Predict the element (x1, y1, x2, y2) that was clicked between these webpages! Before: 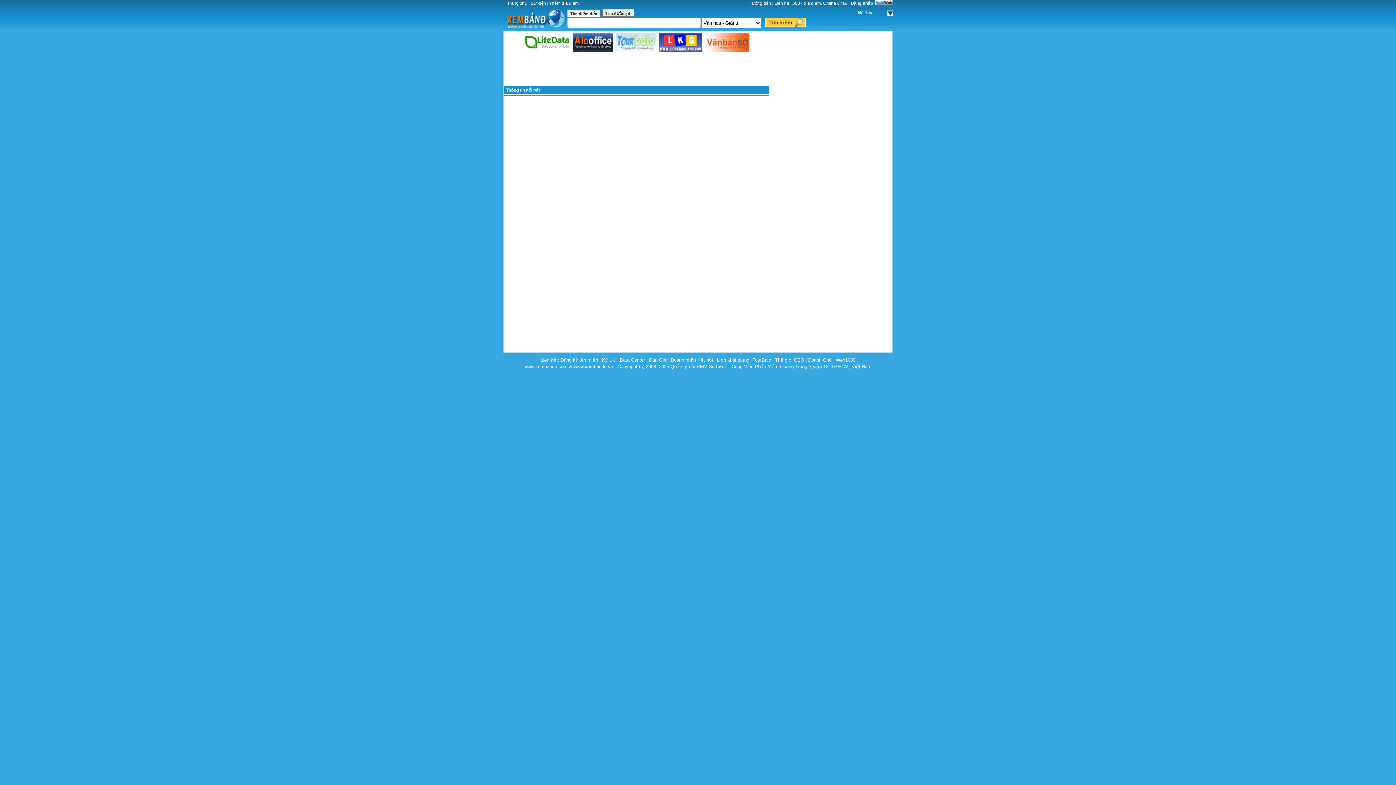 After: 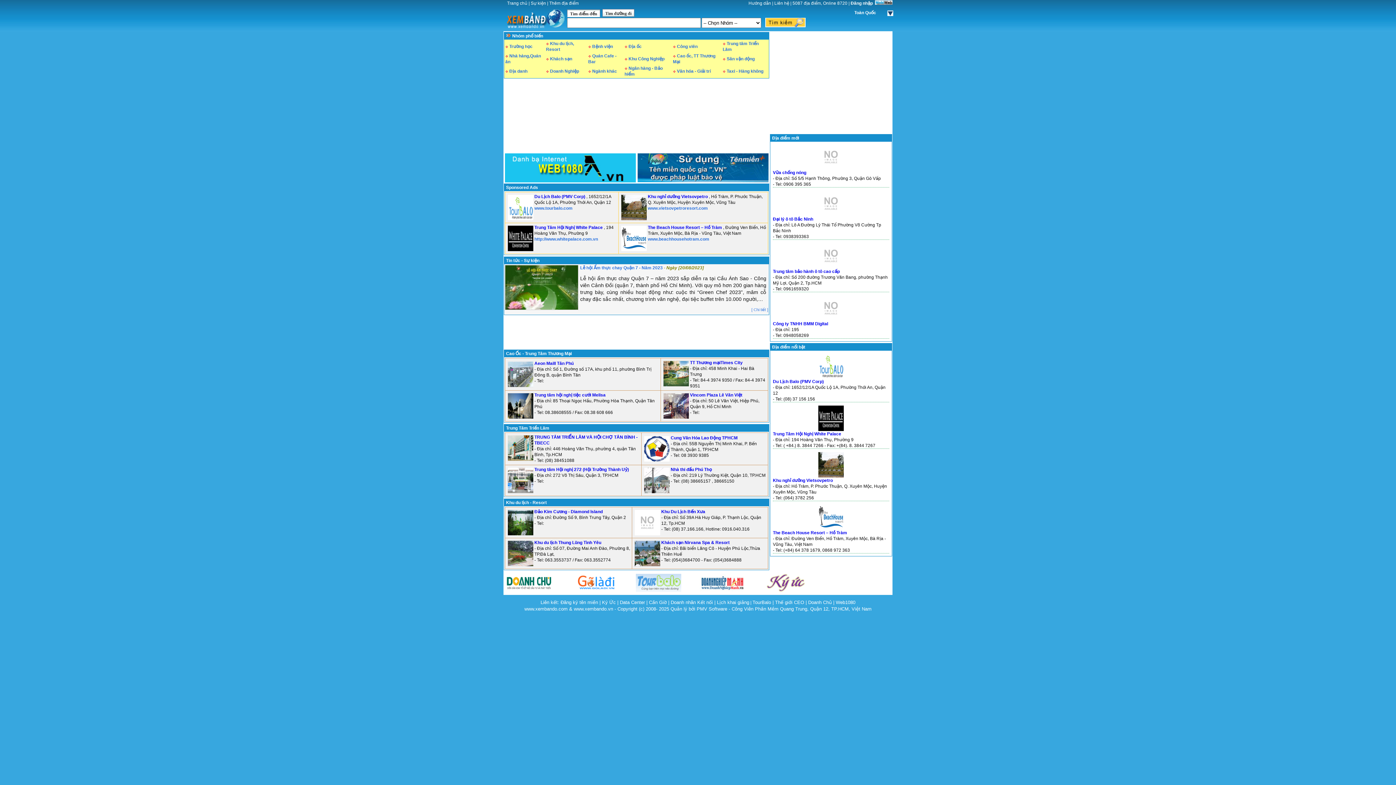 Action: bbox: (507, 0, 527, 5) label: Trang chủ